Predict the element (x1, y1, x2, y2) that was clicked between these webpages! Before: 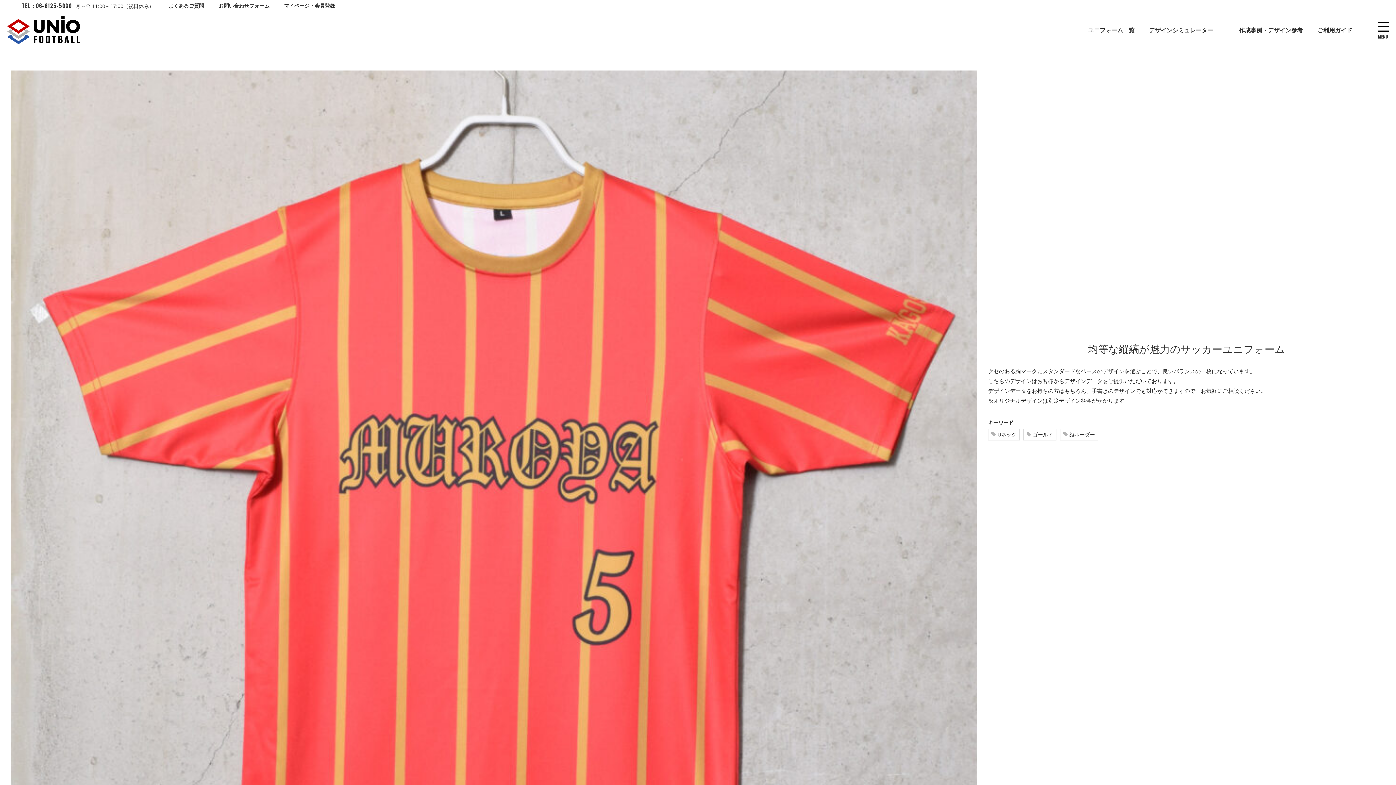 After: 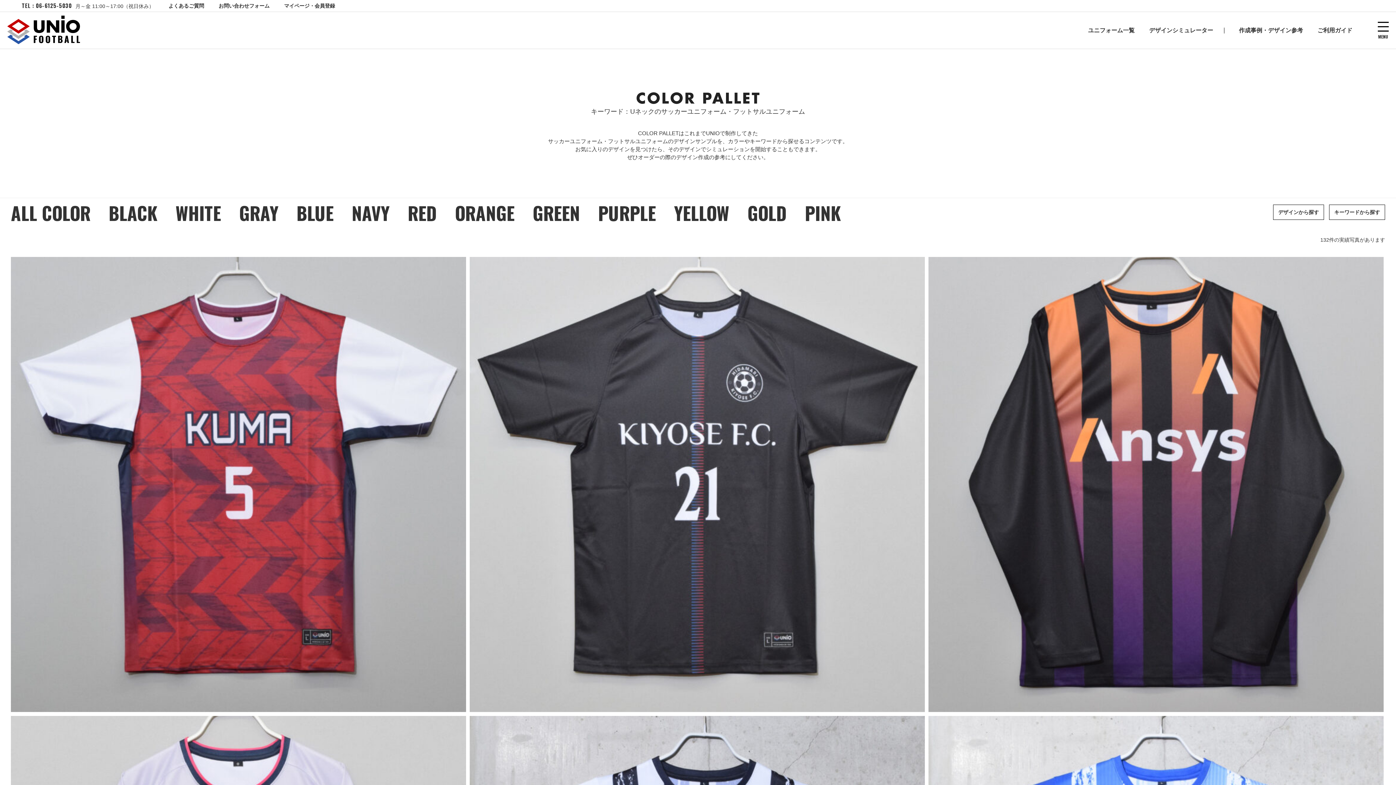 Action: bbox: (988, 428, 1020, 440) label: Uネック